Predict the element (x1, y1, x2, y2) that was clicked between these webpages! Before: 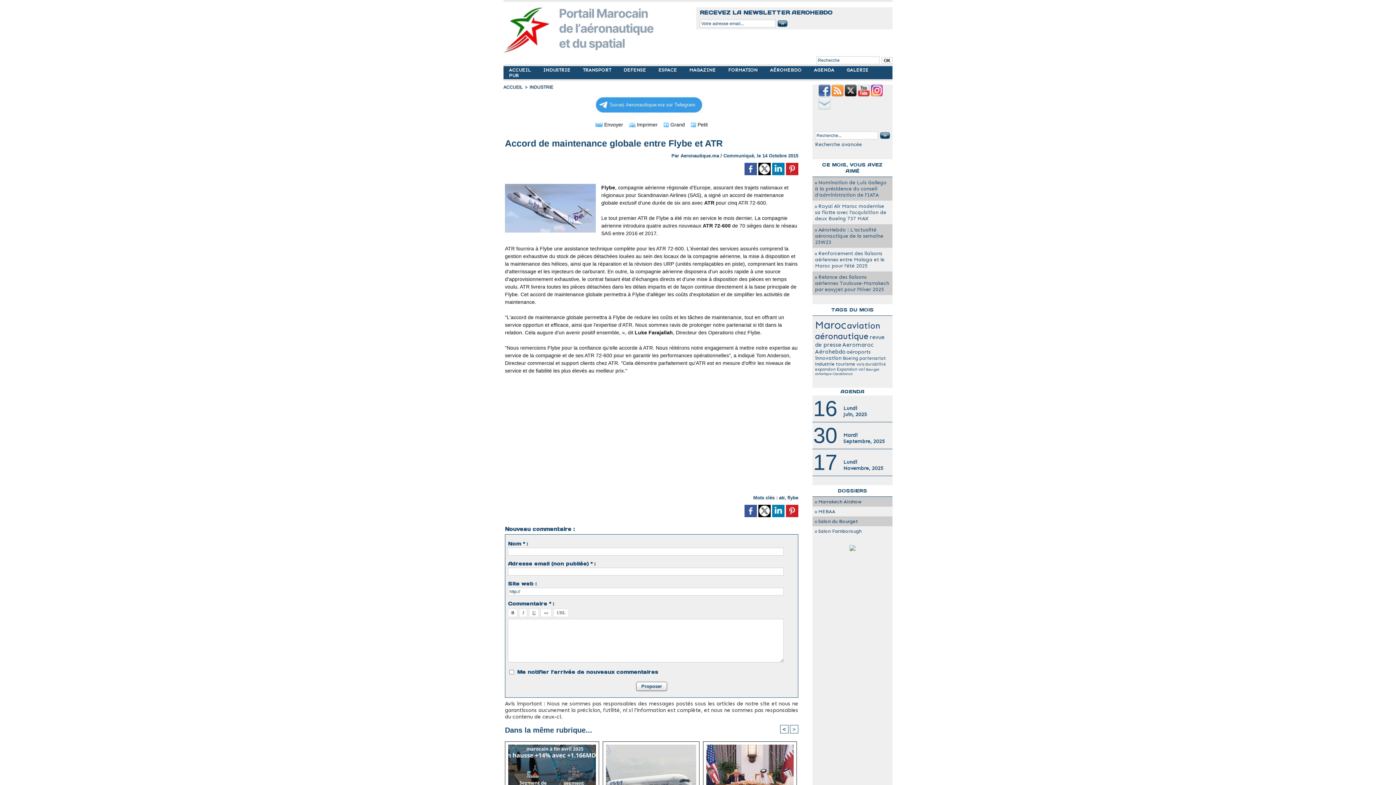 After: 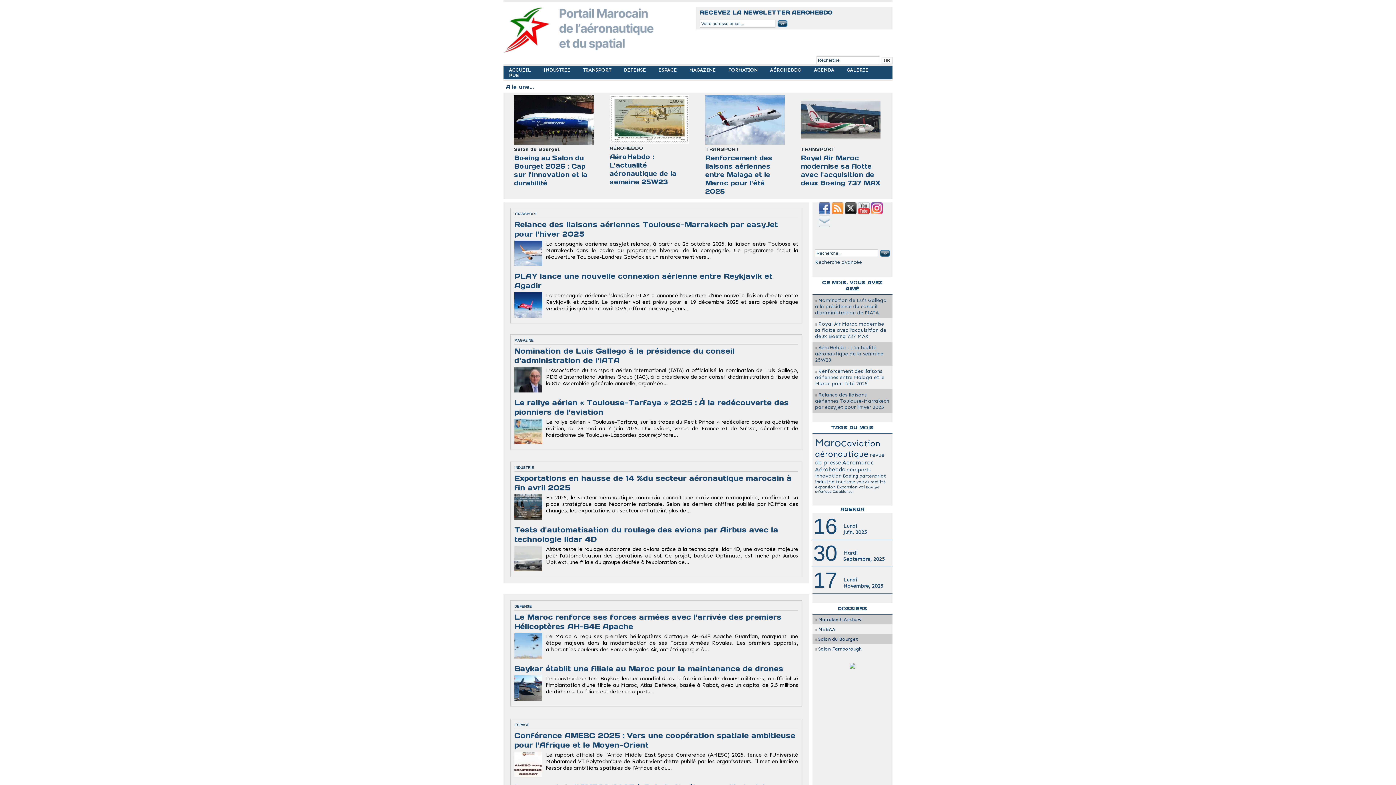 Action: bbox: (503, 66, 537, 73) label: ACCUEIL 